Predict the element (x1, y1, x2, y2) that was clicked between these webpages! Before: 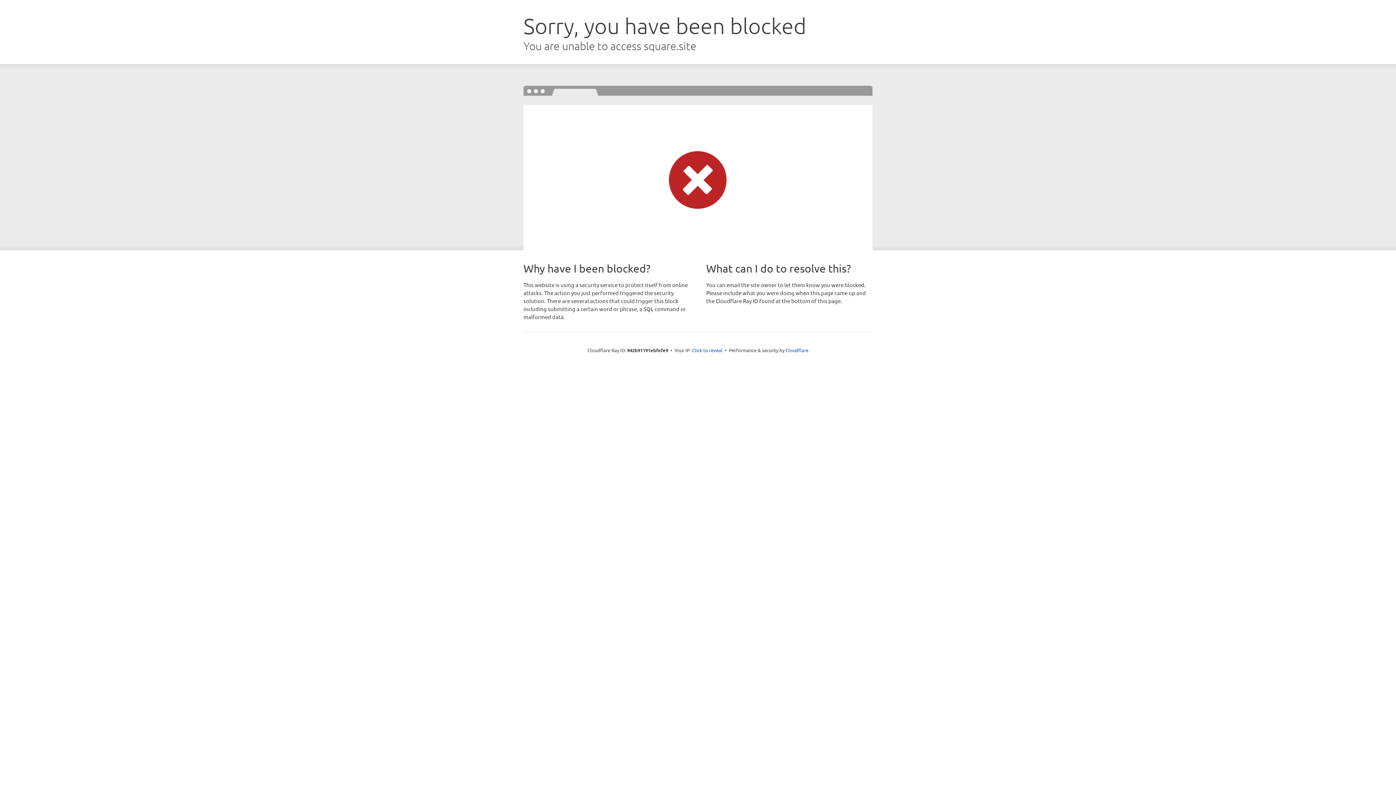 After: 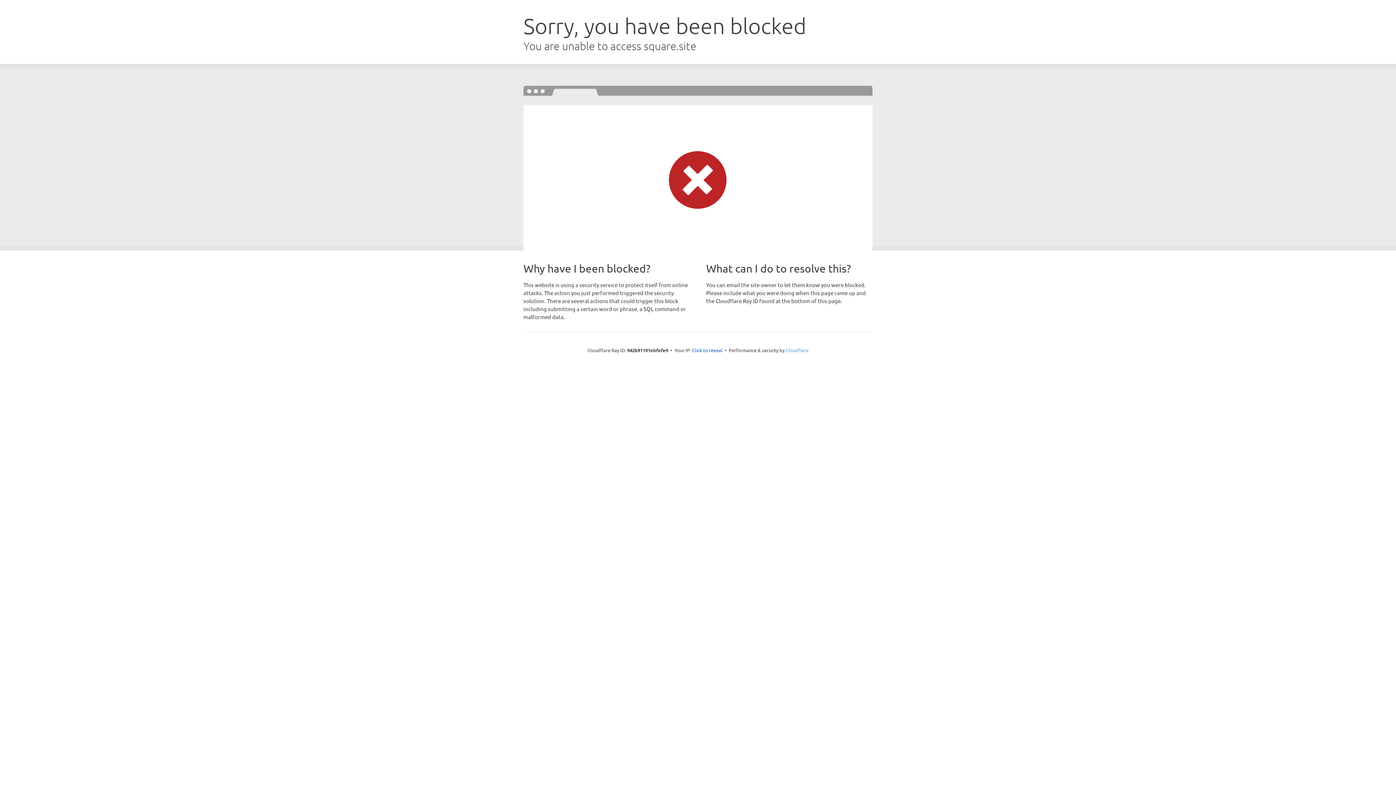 Action: label: Cloudflare bbox: (785, 347, 808, 353)